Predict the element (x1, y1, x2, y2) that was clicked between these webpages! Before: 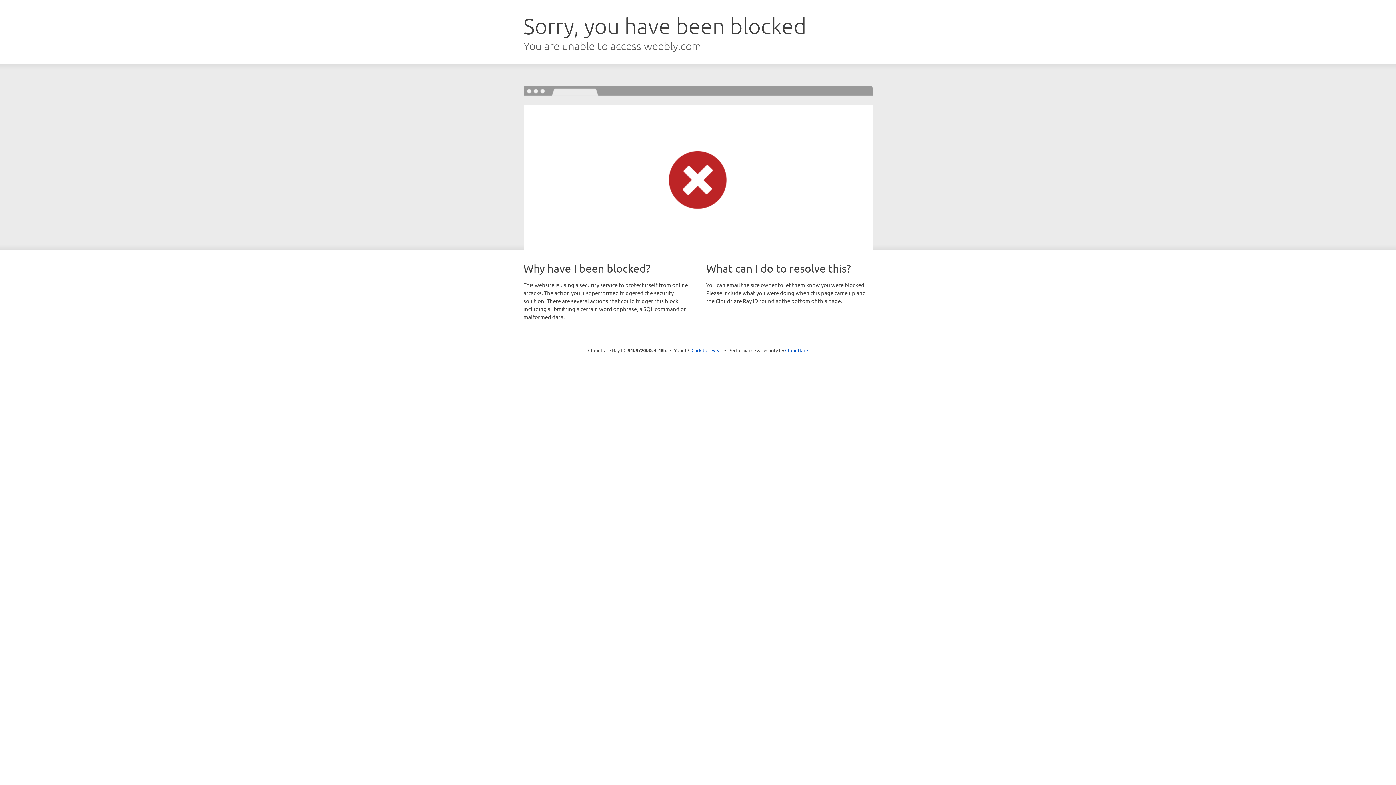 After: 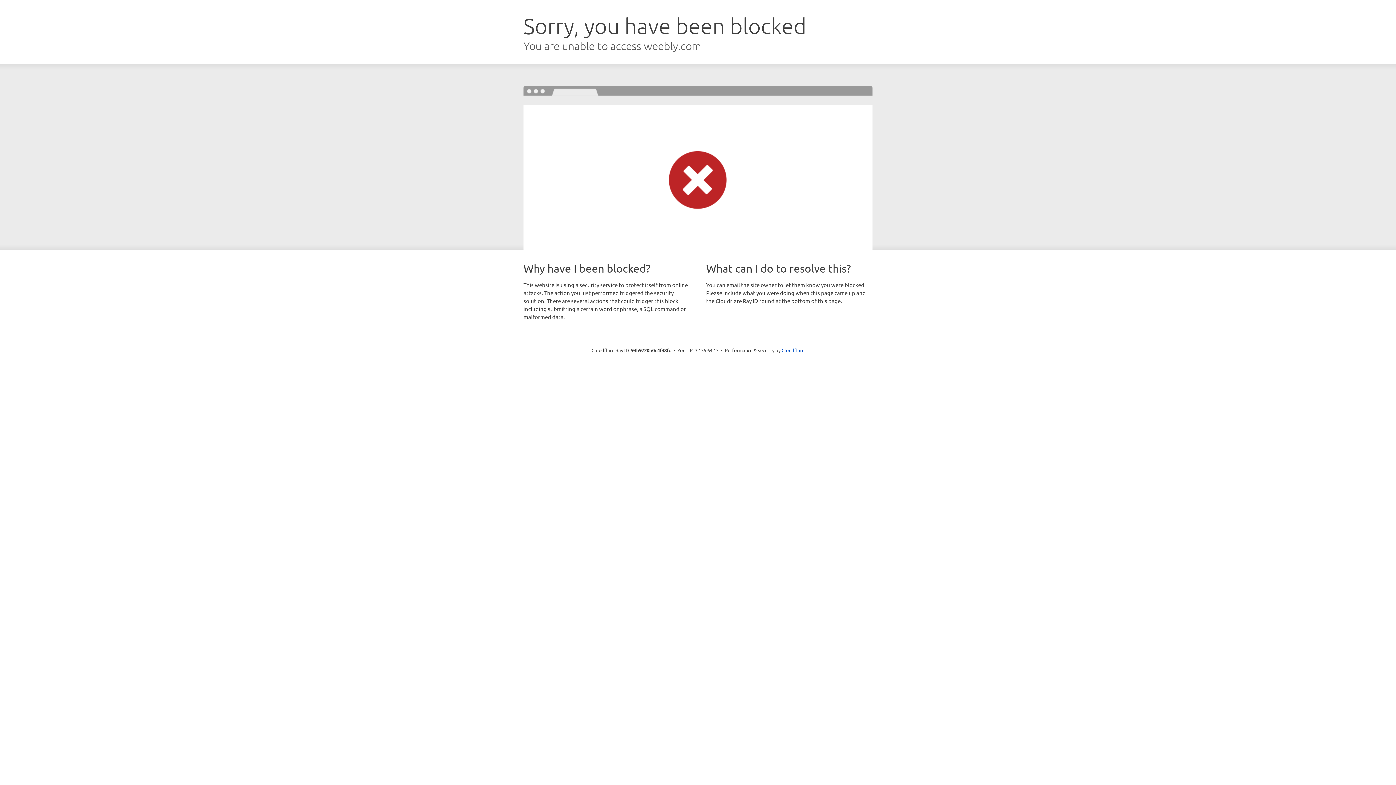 Action: label: Click to reveal bbox: (691, 346, 722, 353)